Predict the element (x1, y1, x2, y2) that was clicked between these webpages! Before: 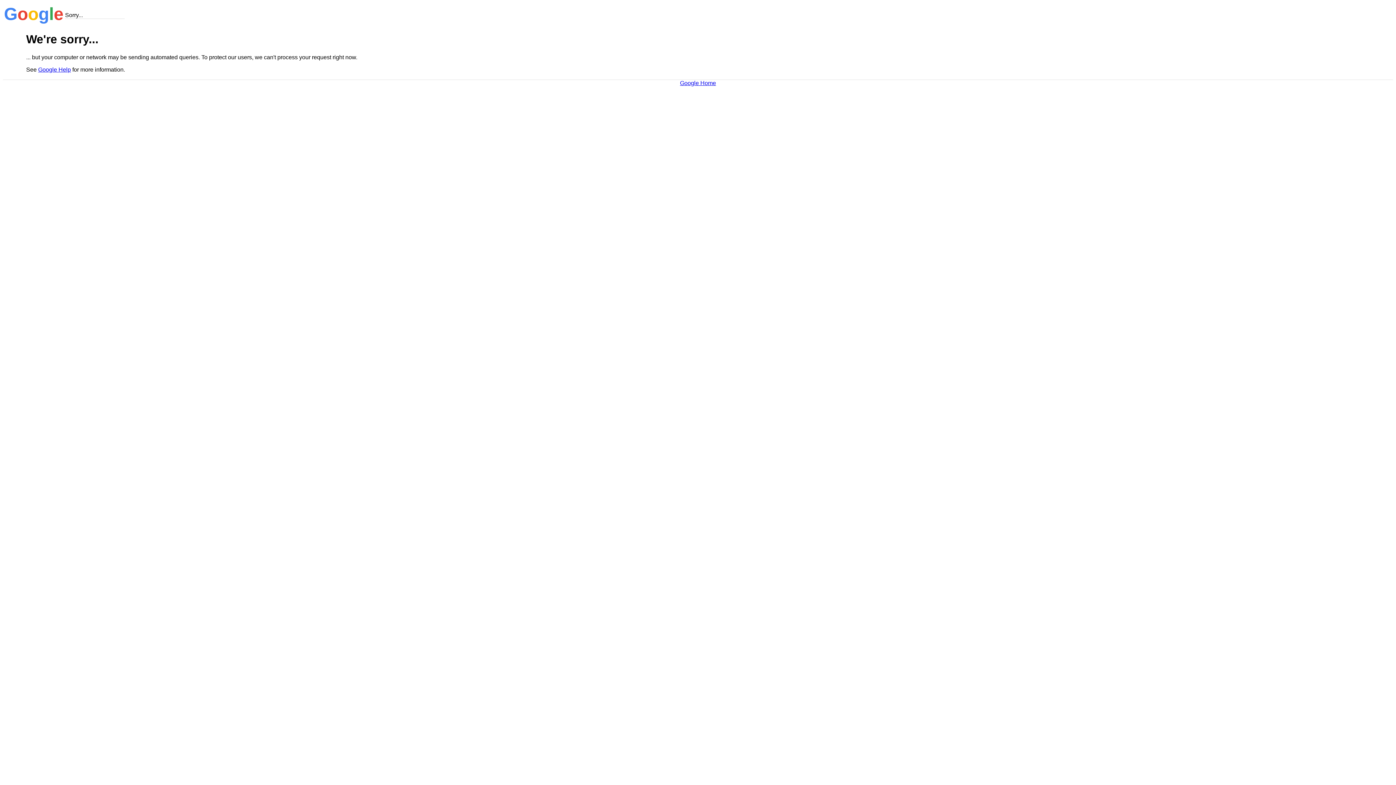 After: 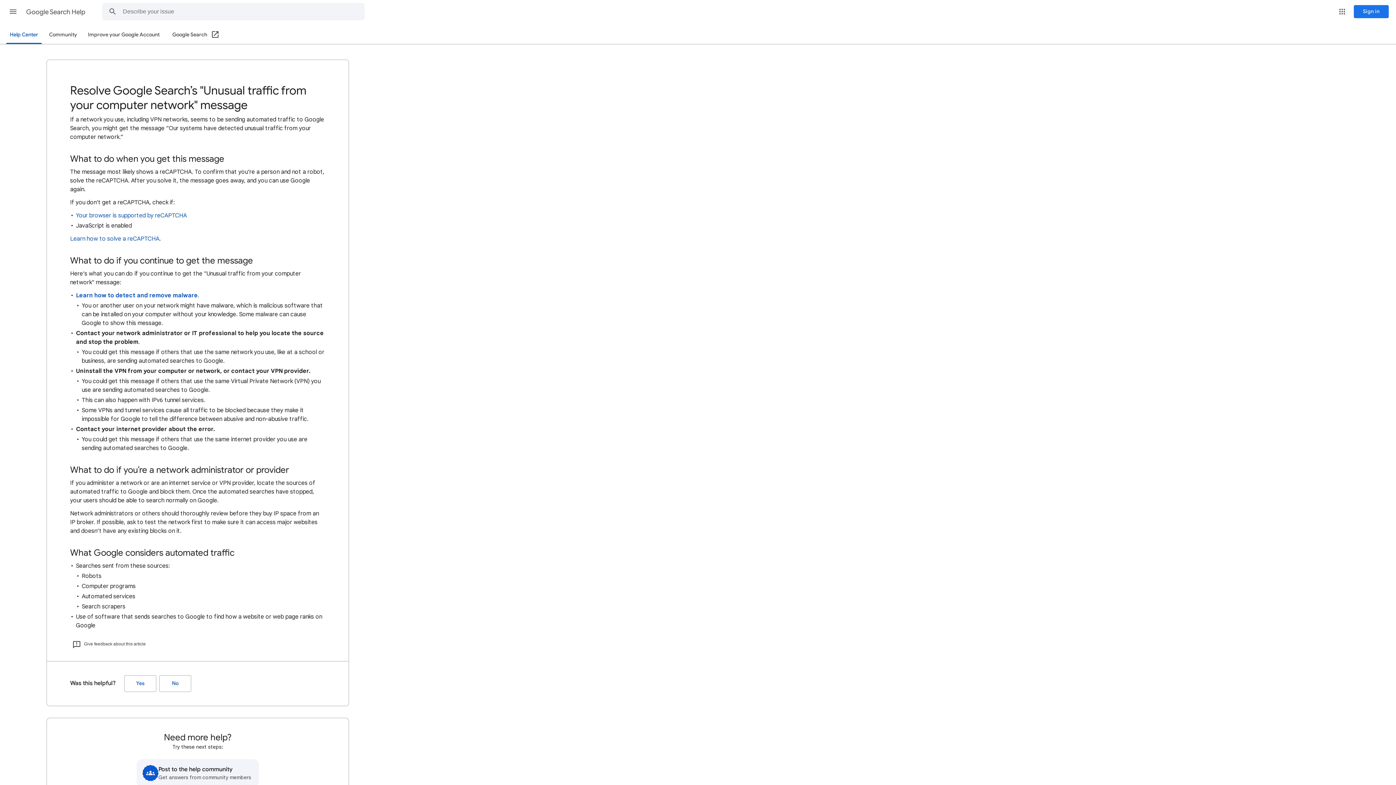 Action: bbox: (38, 66, 70, 72) label: Google Help